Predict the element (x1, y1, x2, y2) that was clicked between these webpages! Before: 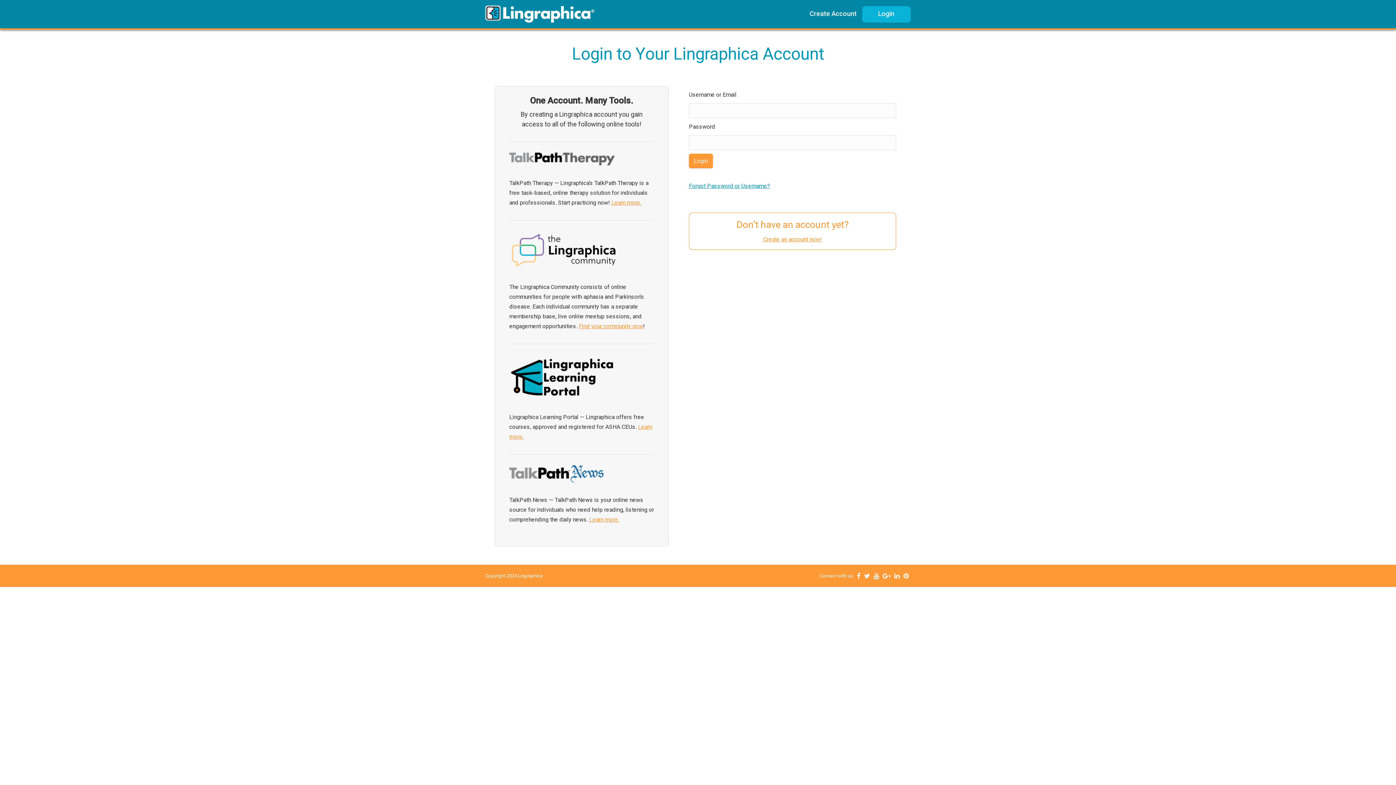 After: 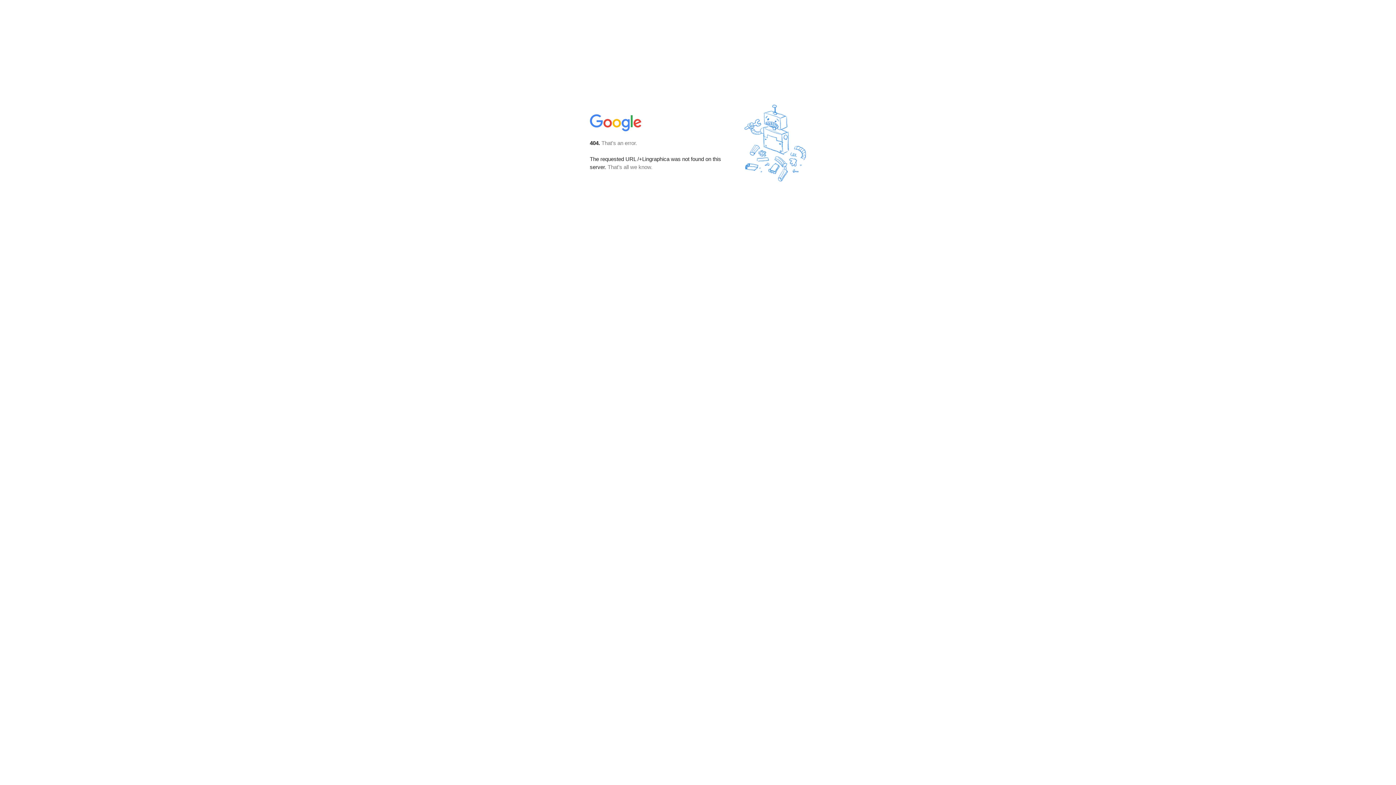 Action: bbox: (881, 571, 892, 580)